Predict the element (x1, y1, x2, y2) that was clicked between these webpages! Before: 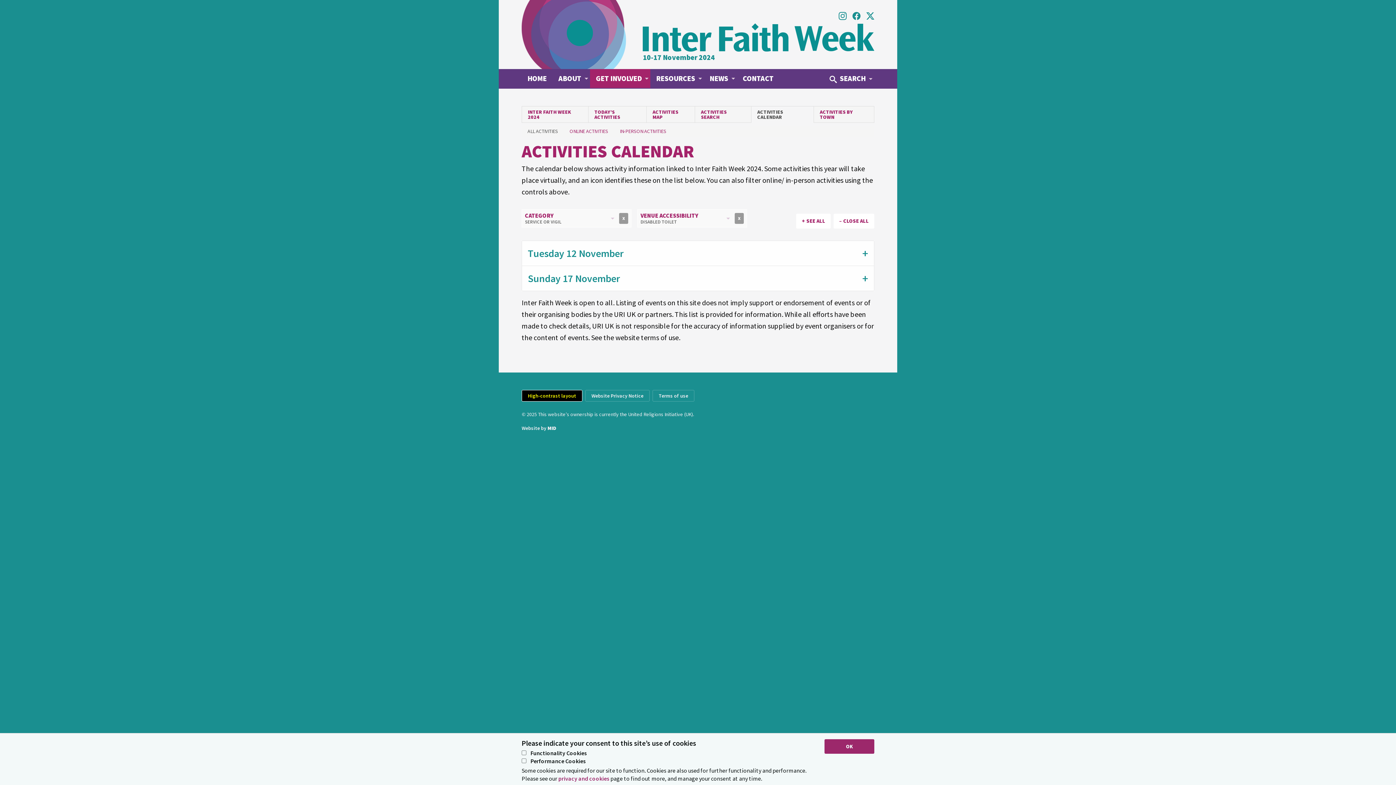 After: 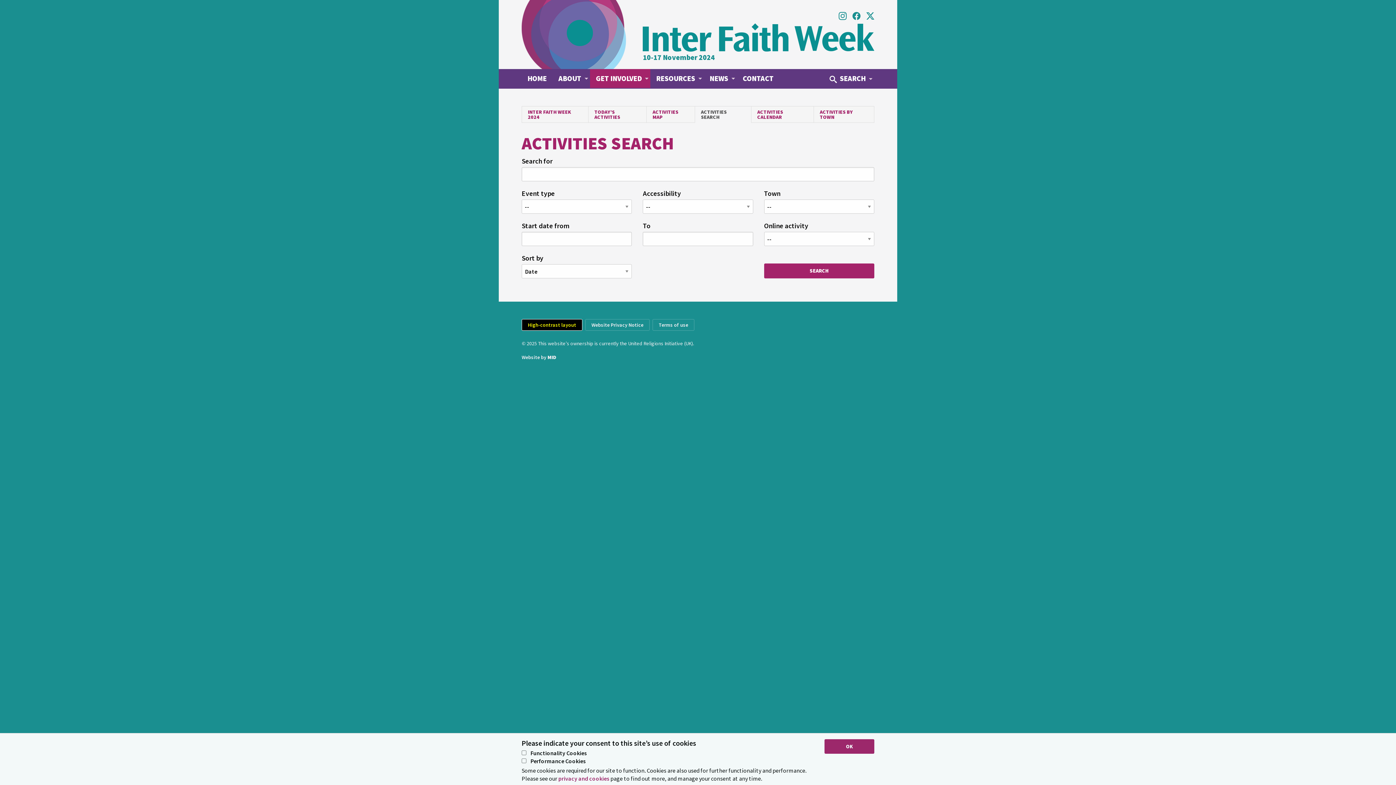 Action: label: ACTIVITIES SEARCH bbox: (695, 106, 751, 122)